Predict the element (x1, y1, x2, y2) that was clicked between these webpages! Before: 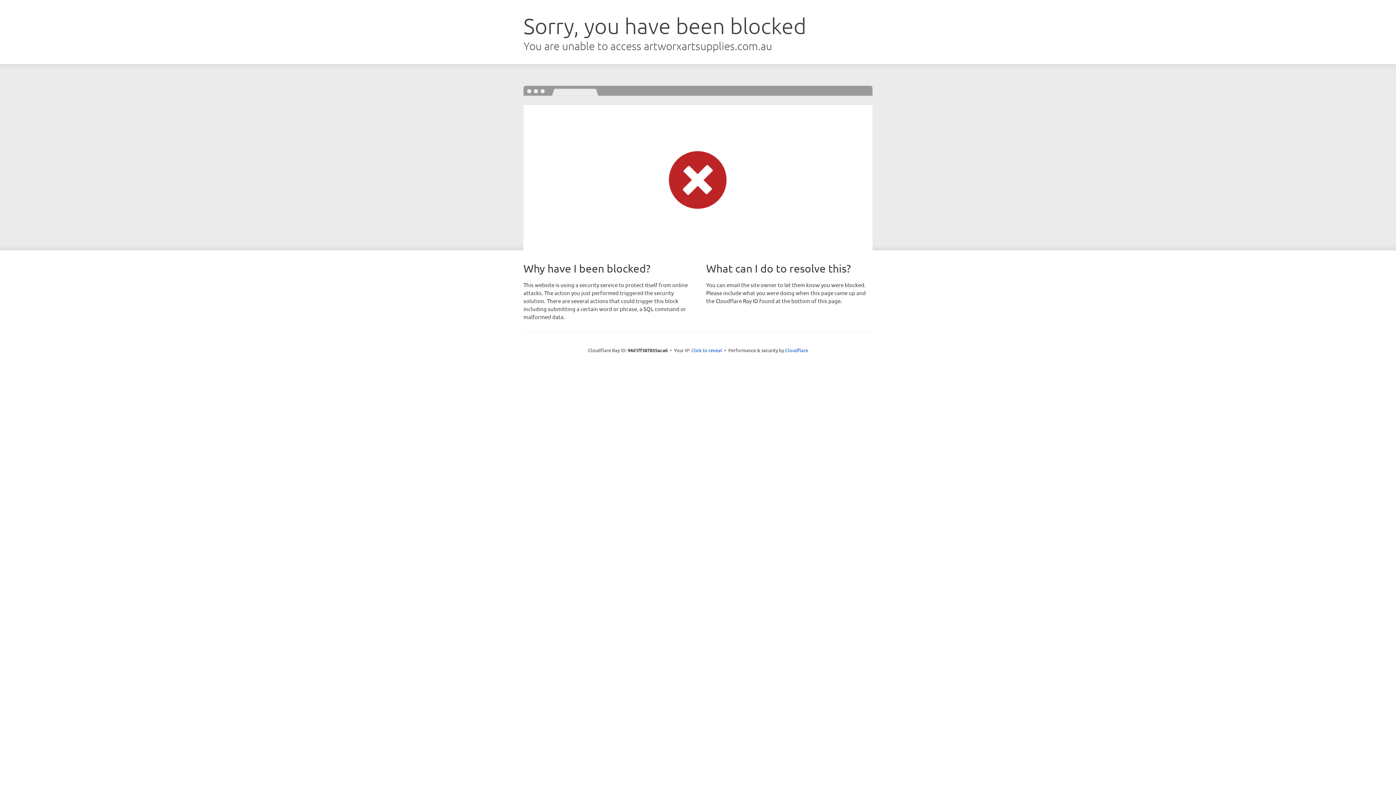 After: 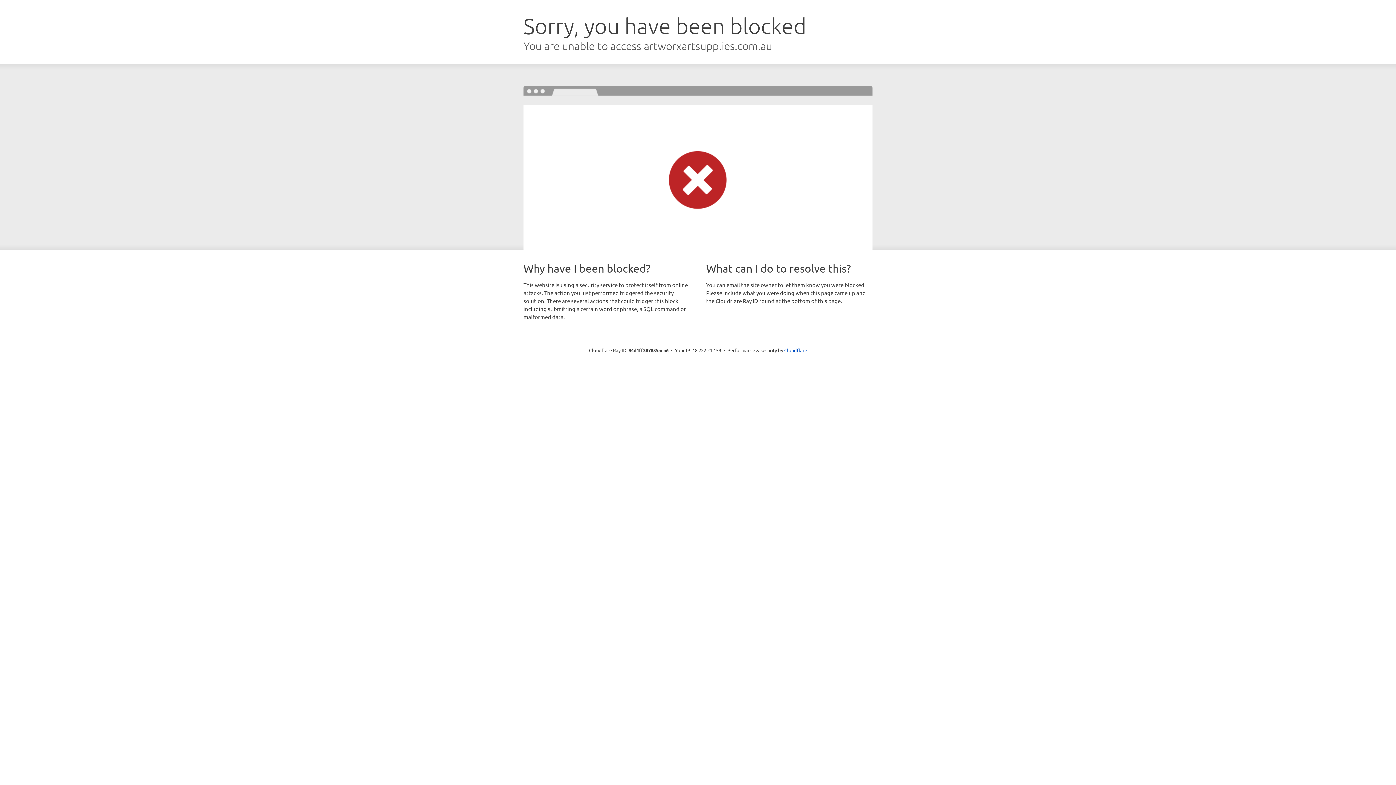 Action: label: Click to reveal bbox: (691, 346, 722, 353)